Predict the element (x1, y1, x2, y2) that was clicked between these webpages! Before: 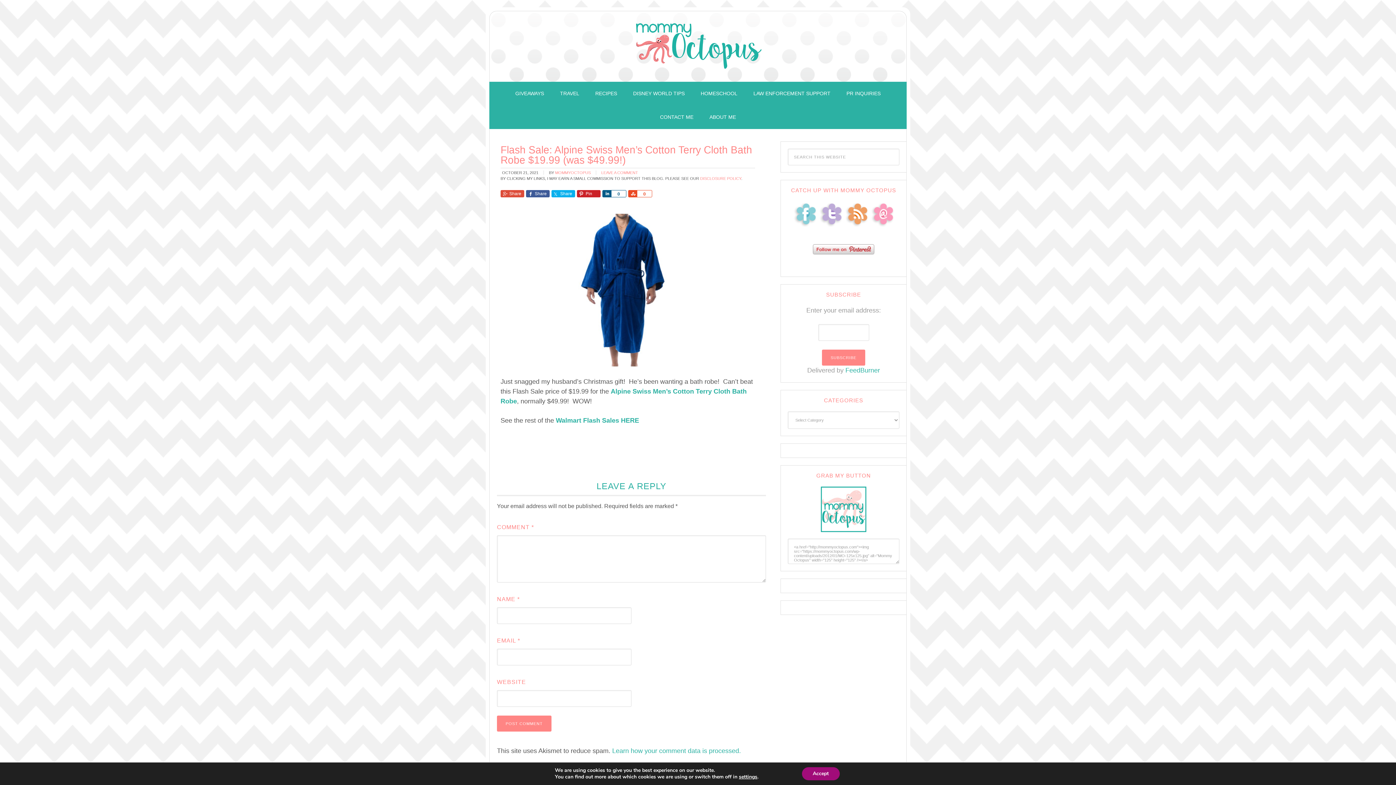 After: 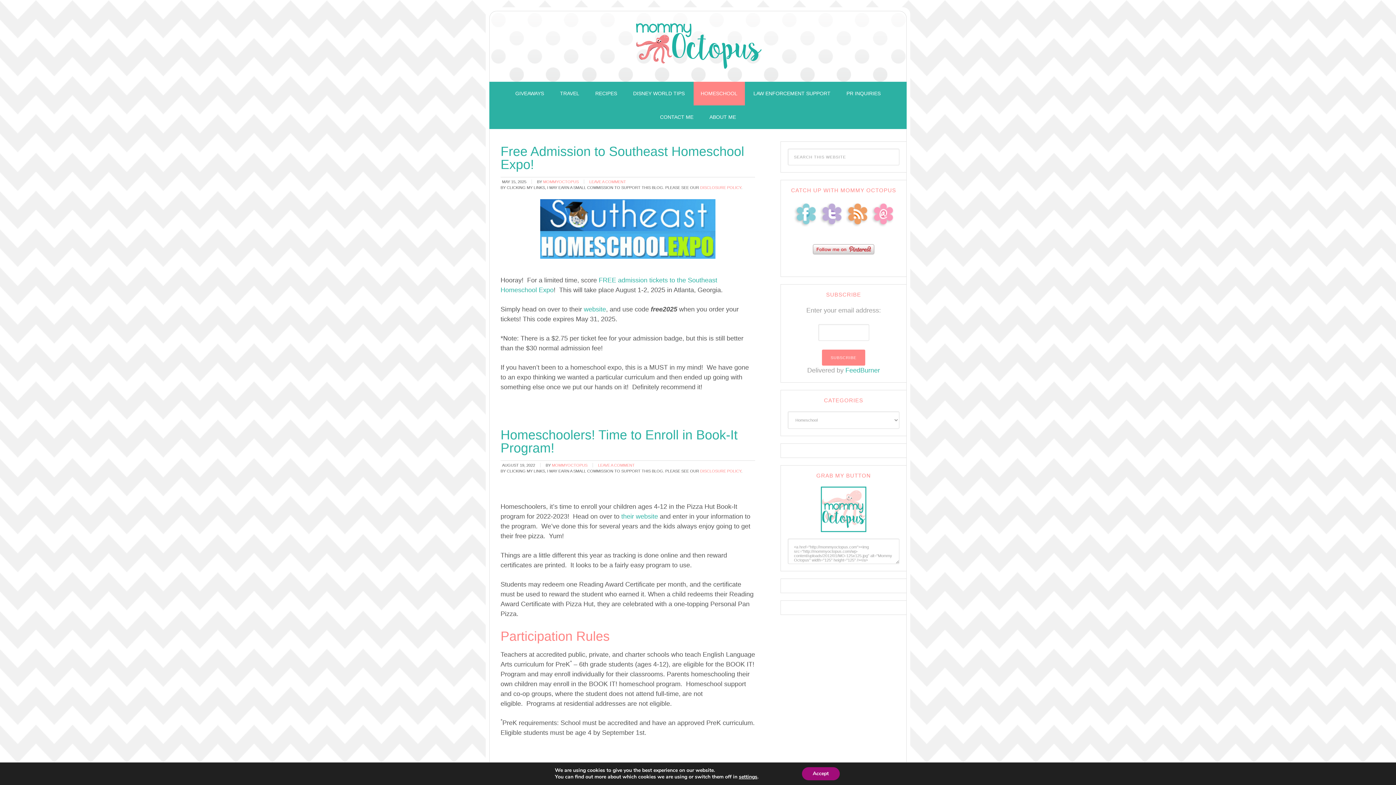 Action: bbox: (693, 81, 744, 105) label: HOMESCHOOL